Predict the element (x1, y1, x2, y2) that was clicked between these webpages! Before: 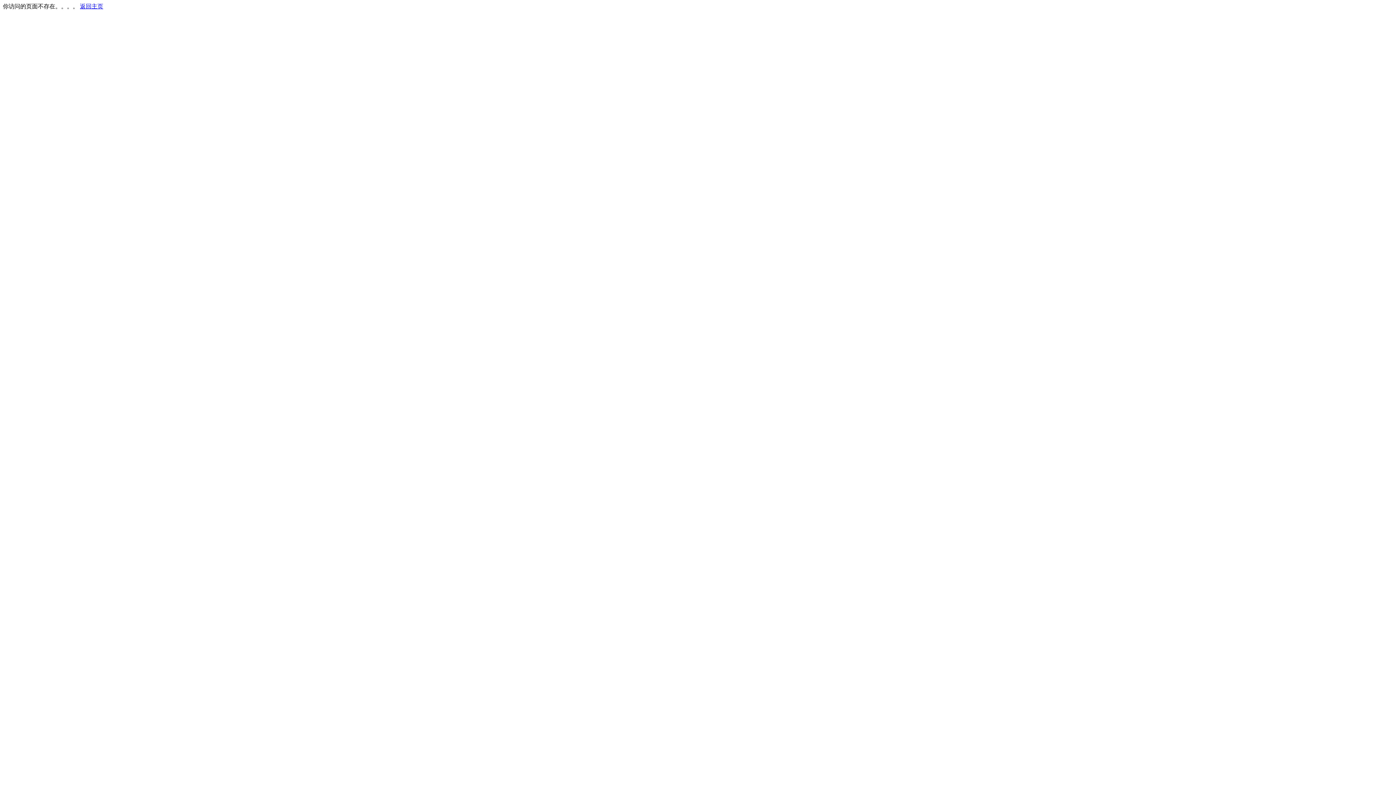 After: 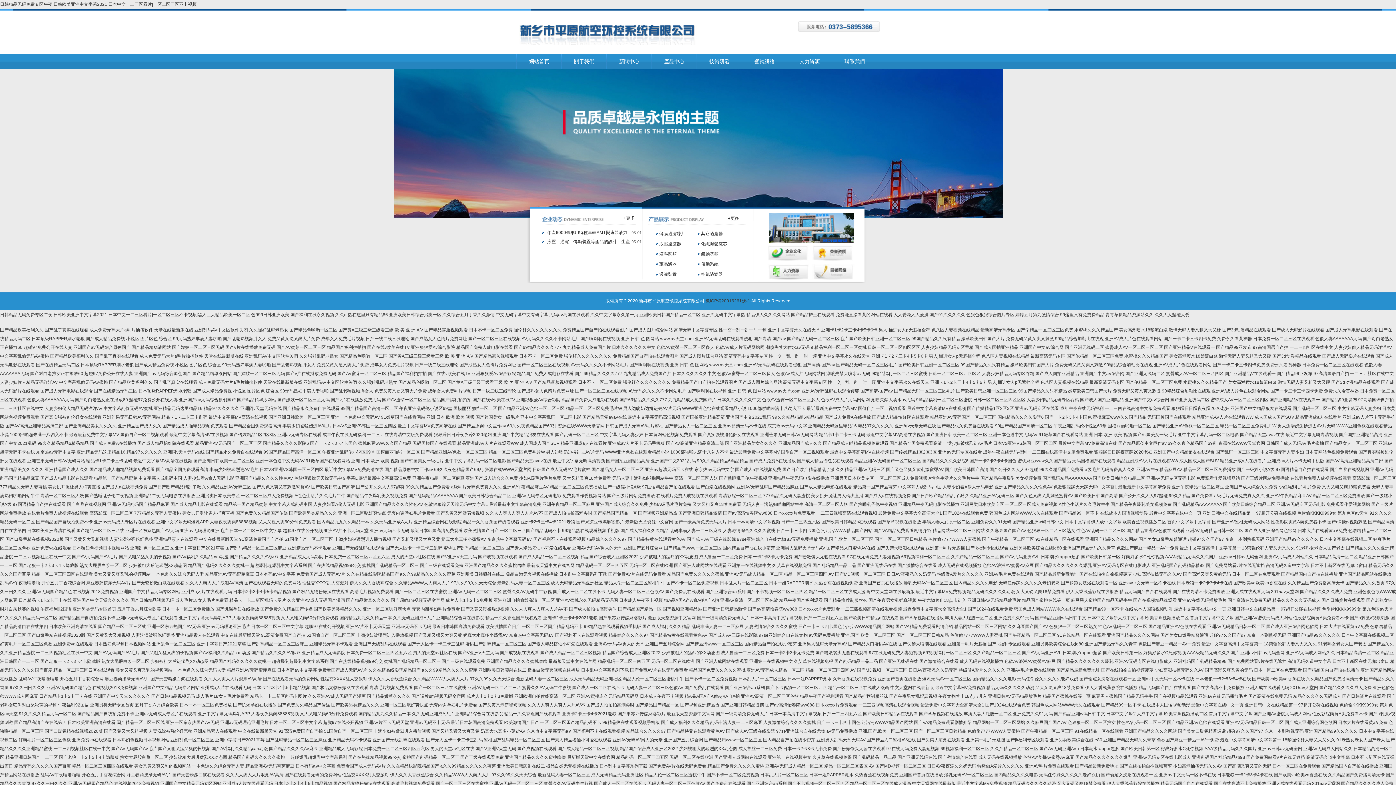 Action: label: 返回主页 bbox: (80, 3, 103, 9)